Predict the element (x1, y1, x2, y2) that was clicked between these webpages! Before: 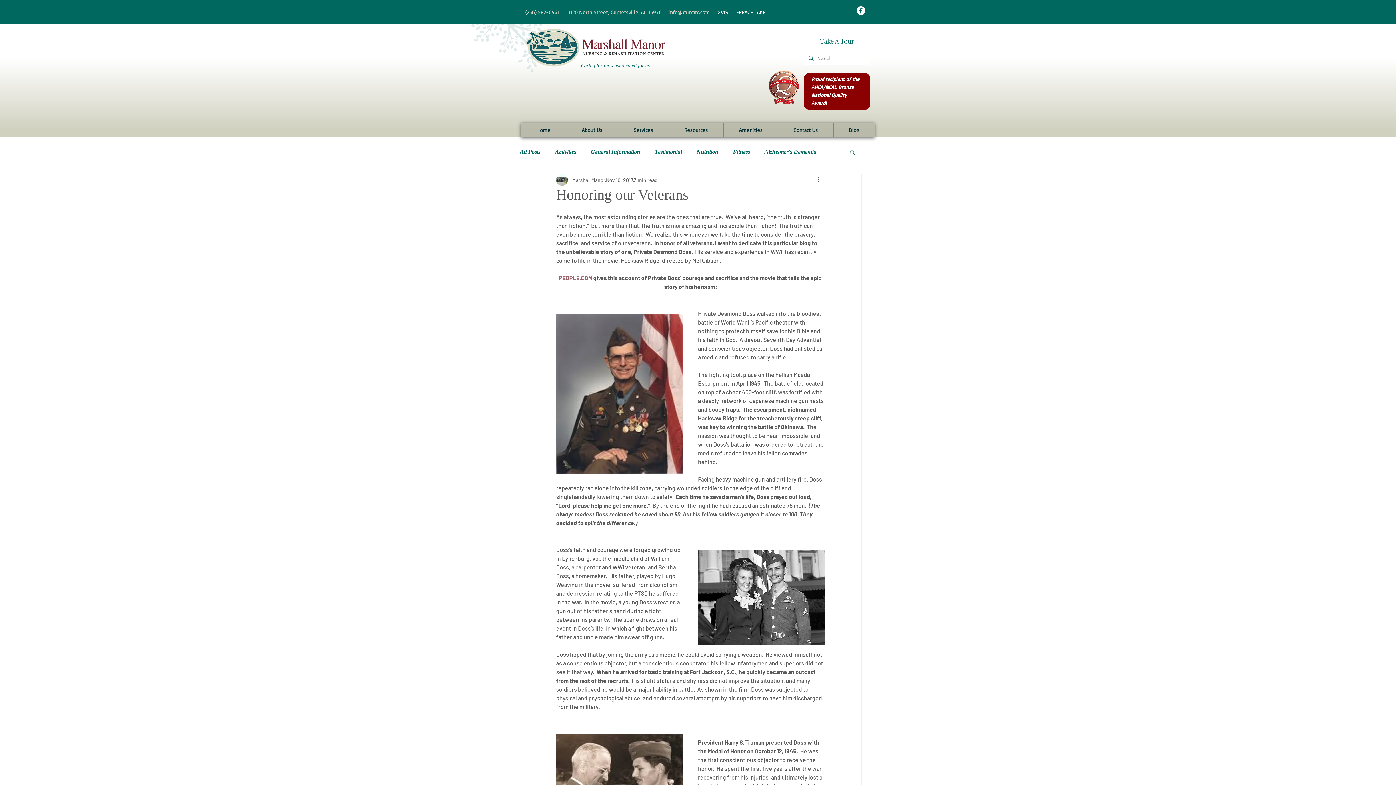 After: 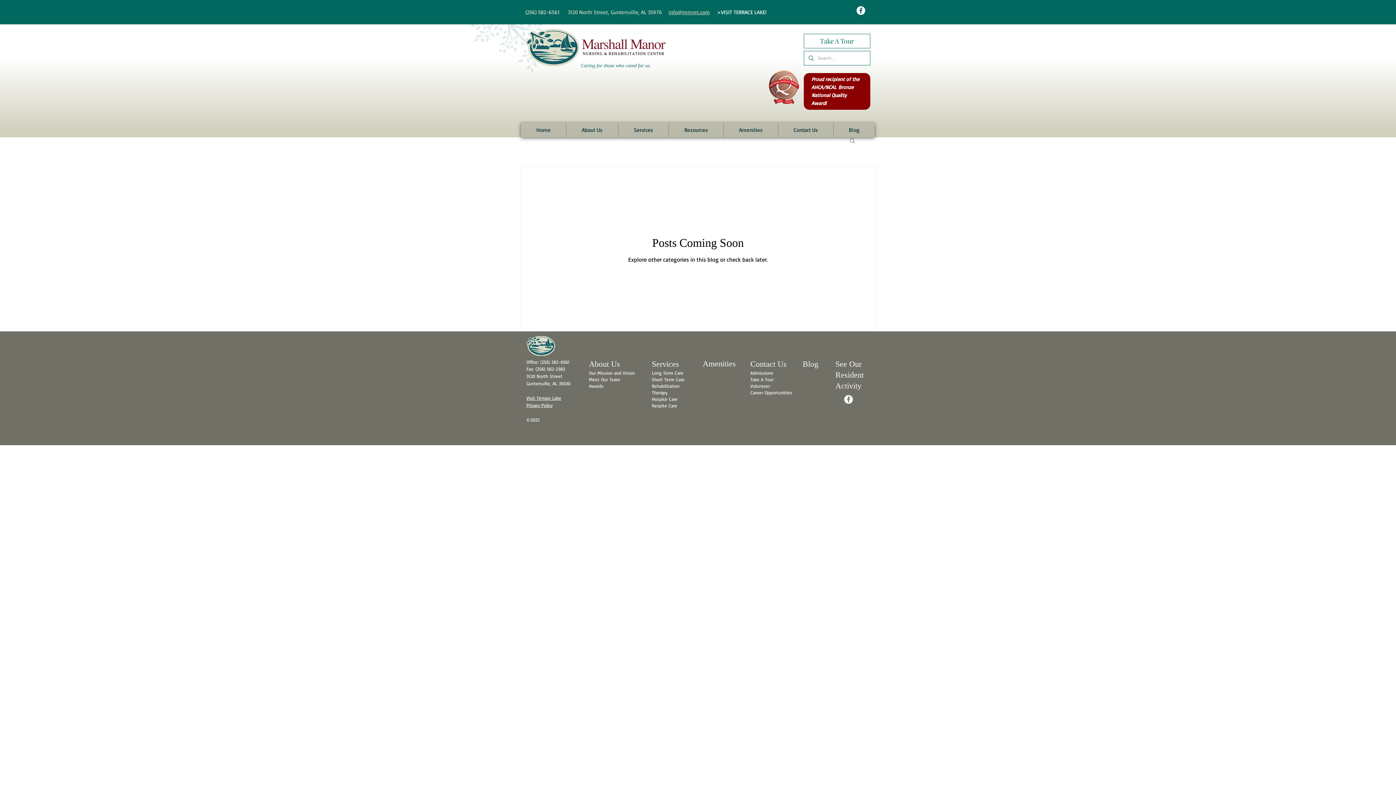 Action: label: Testimonial bbox: (654, 148, 682, 155)